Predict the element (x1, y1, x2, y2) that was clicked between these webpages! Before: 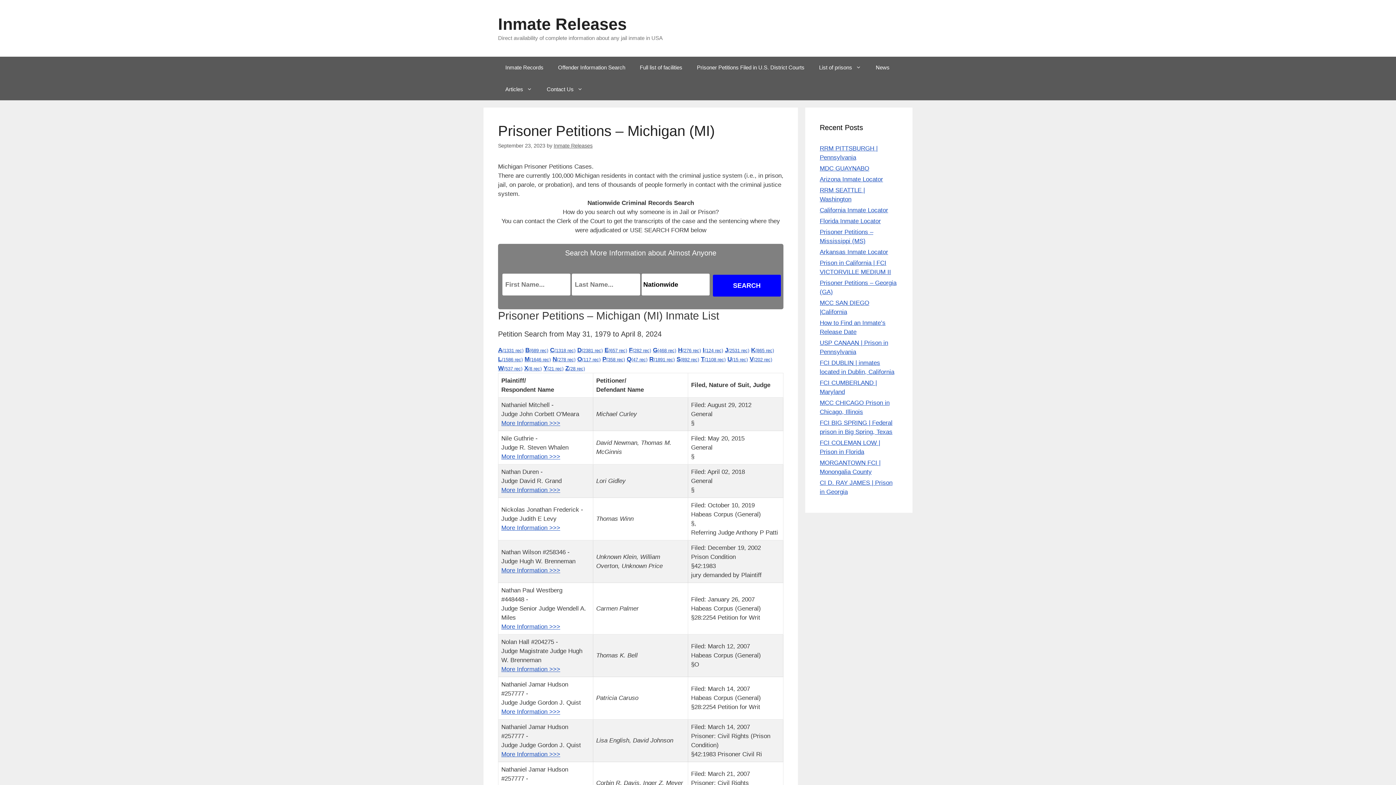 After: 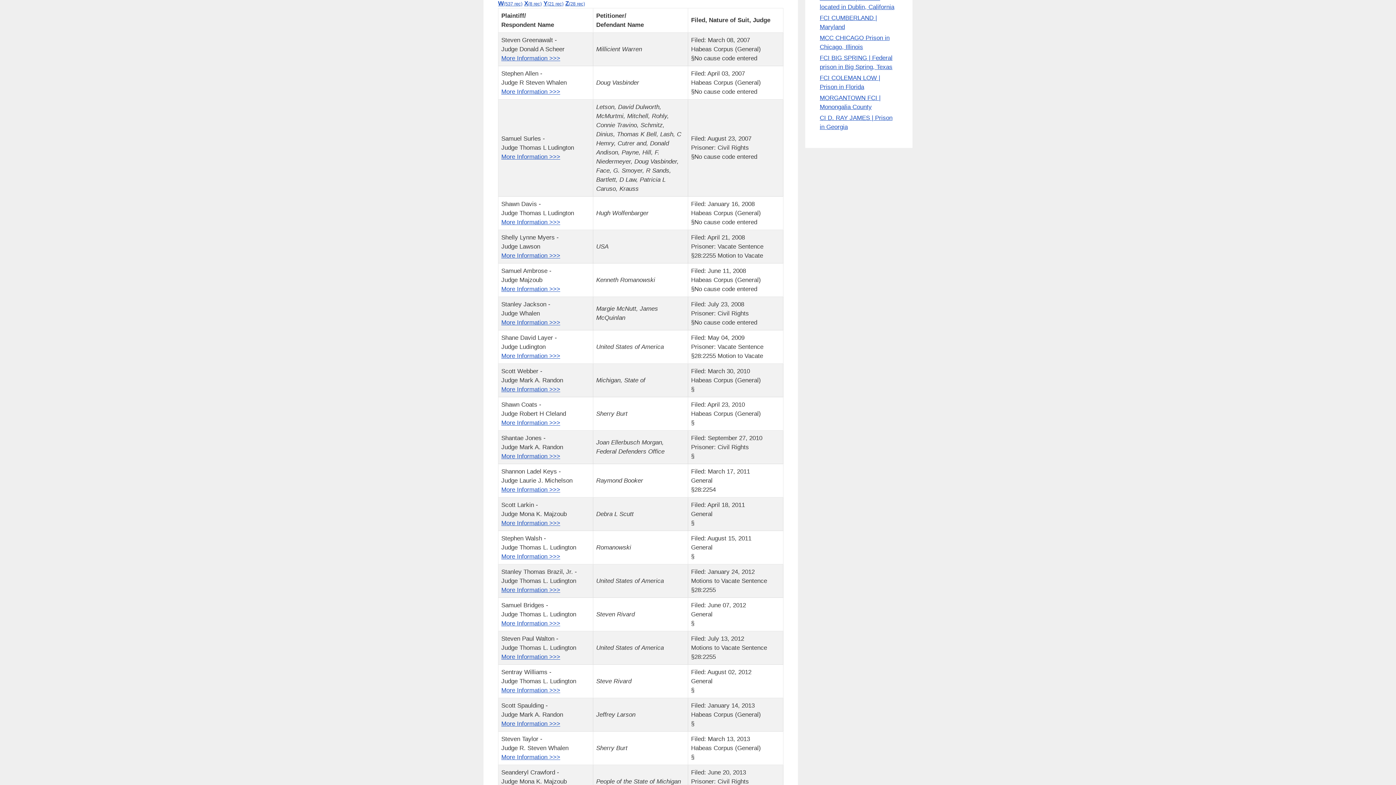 Action: label: S(892 rec) bbox: (676, 356, 699, 362)